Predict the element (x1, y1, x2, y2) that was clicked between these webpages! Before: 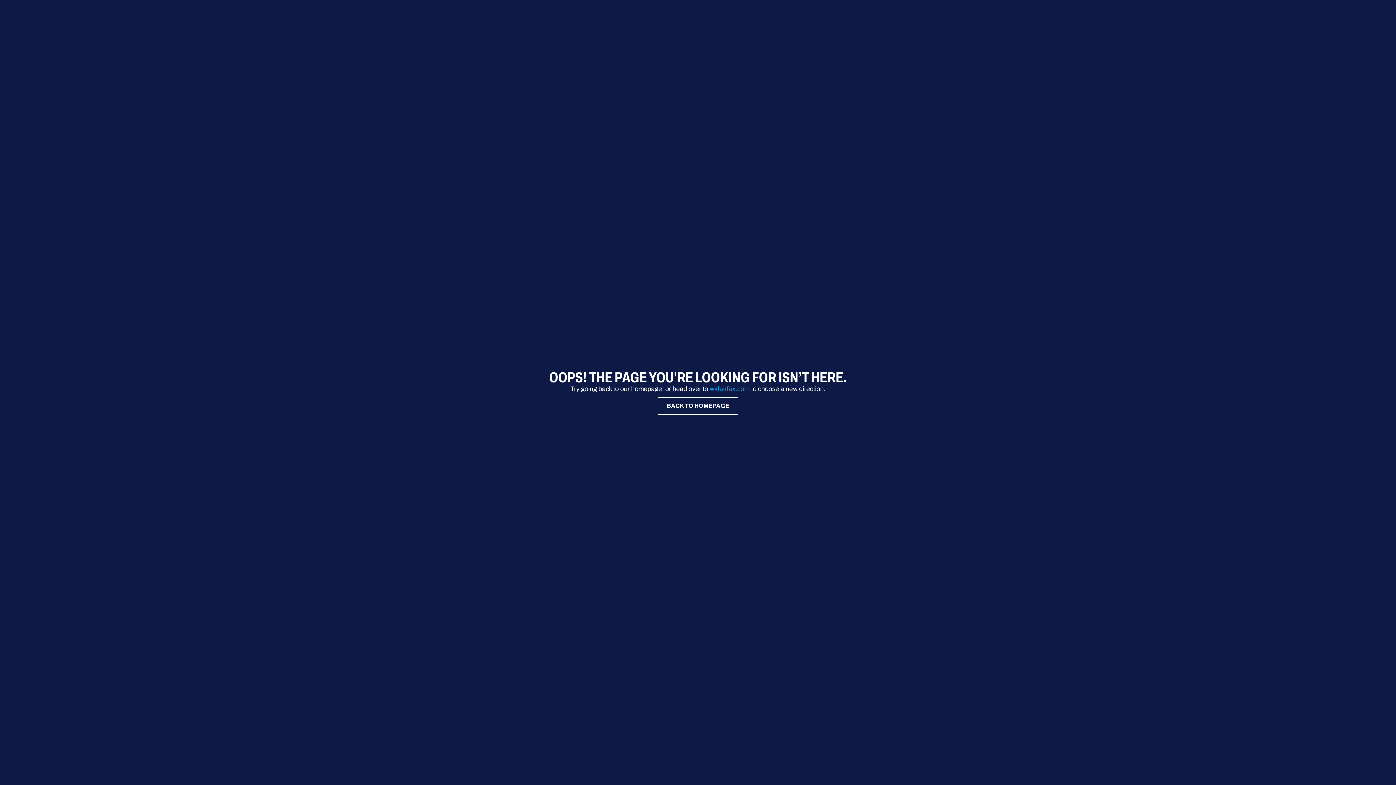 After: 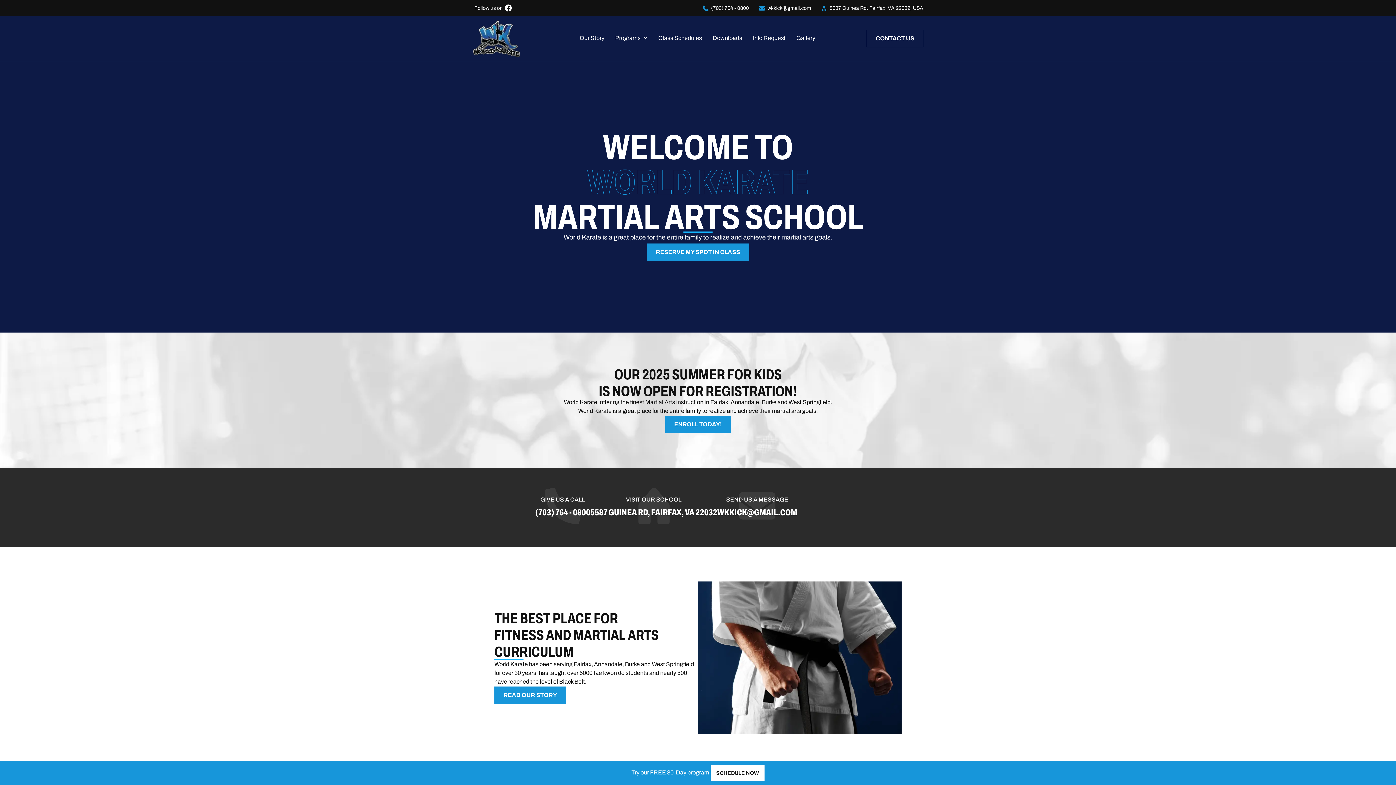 Action: bbox: (657, 397, 738, 414) label: BACK TO HOMEPAGE